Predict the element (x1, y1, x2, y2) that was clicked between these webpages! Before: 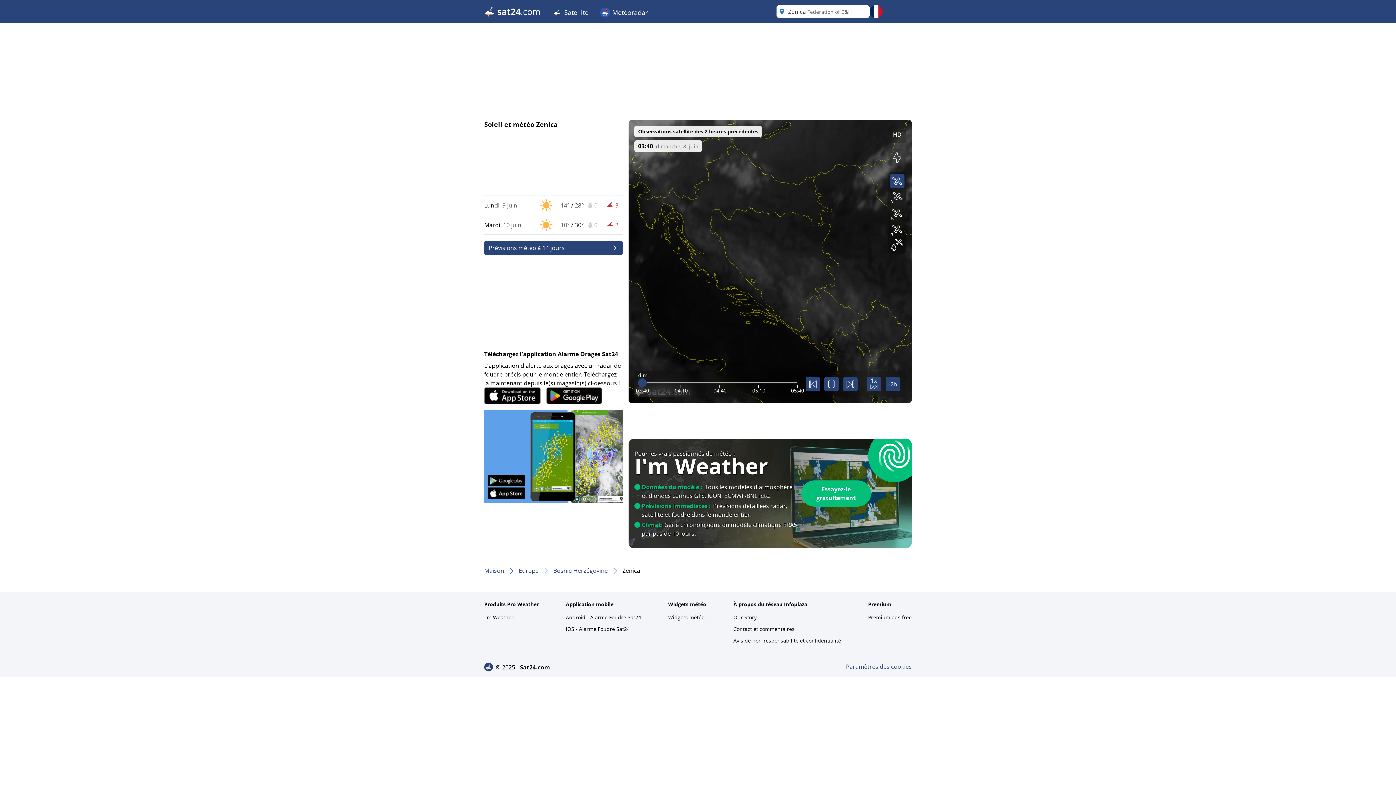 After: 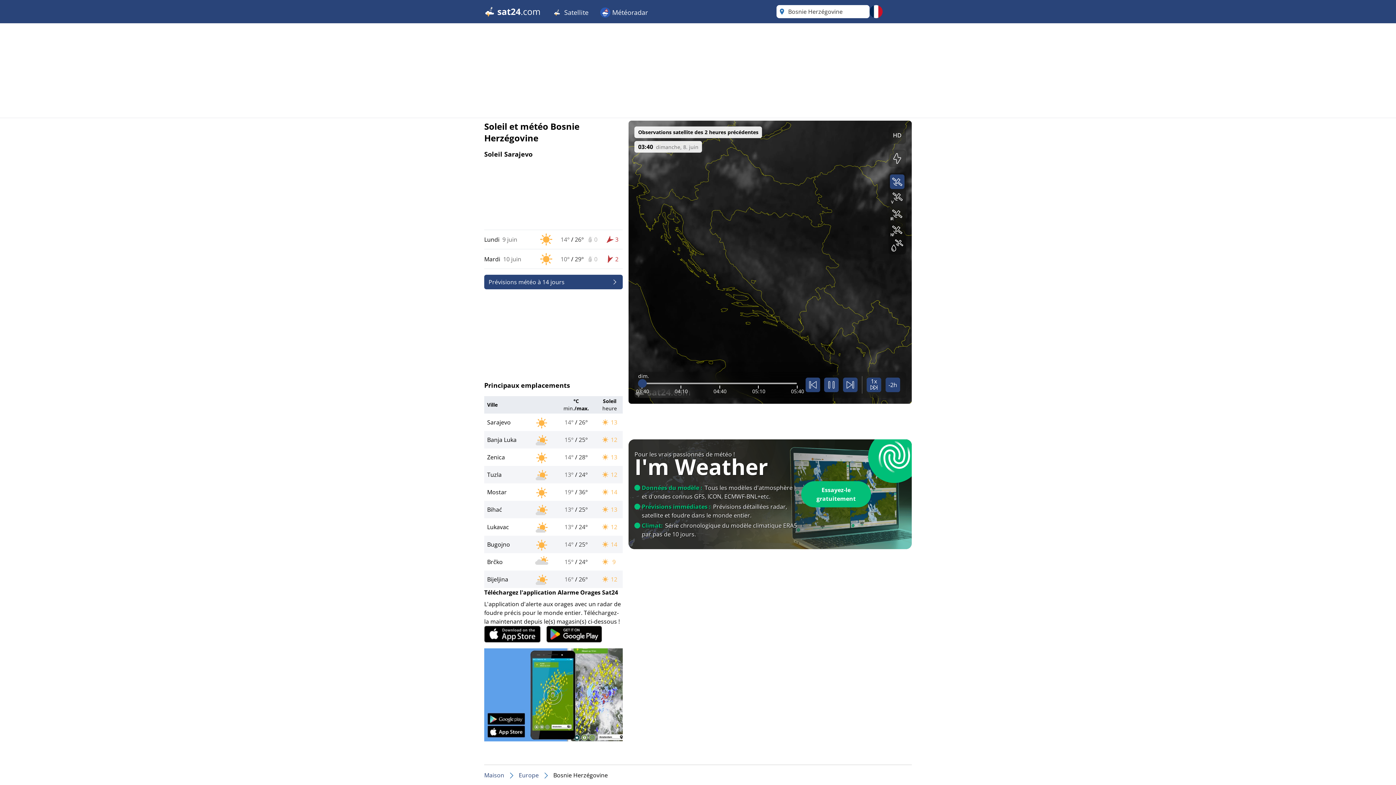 Action: label: Bosnie Herzégovine bbox: (553, 563, 622, 578)